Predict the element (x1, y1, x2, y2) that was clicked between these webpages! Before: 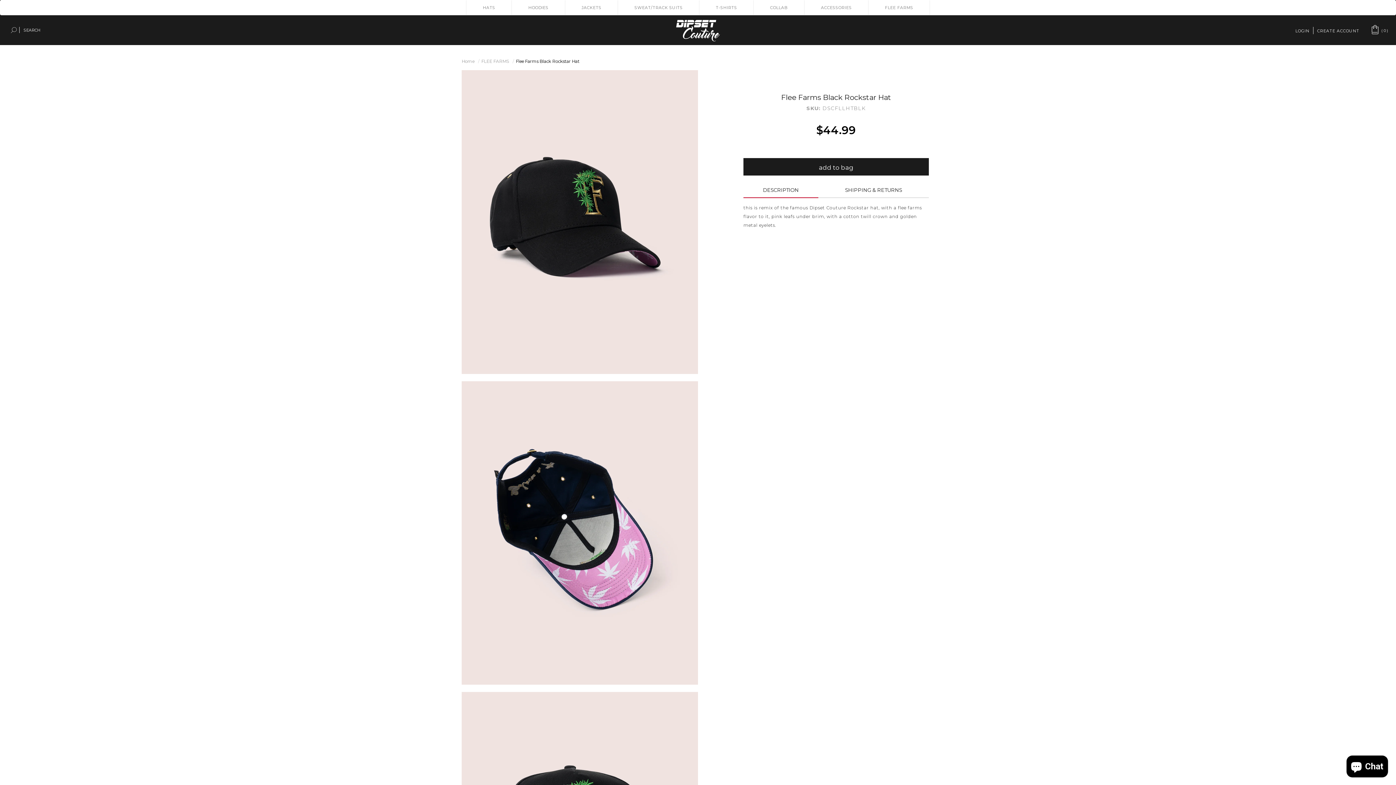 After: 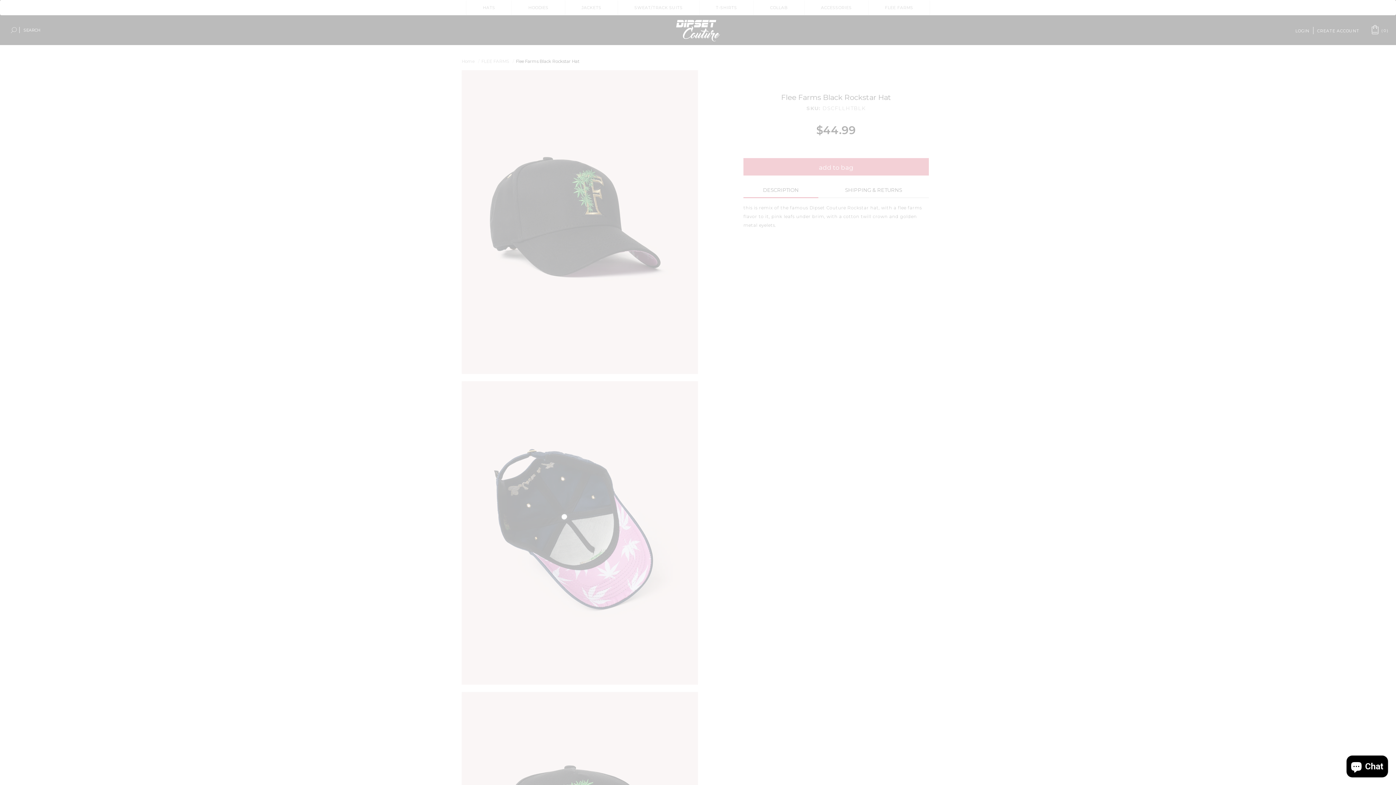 Action: bbox: (743, 158, 929, 175) label: add to bag